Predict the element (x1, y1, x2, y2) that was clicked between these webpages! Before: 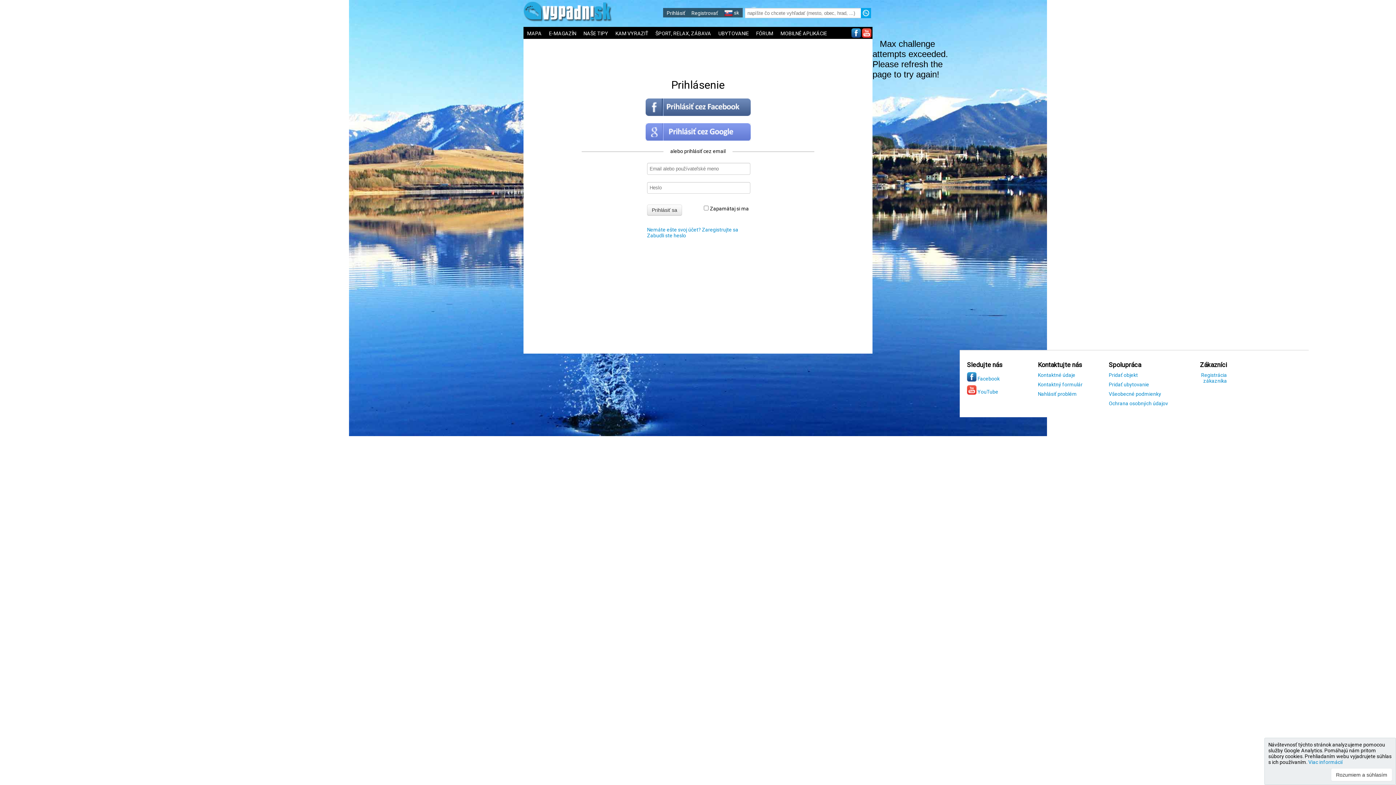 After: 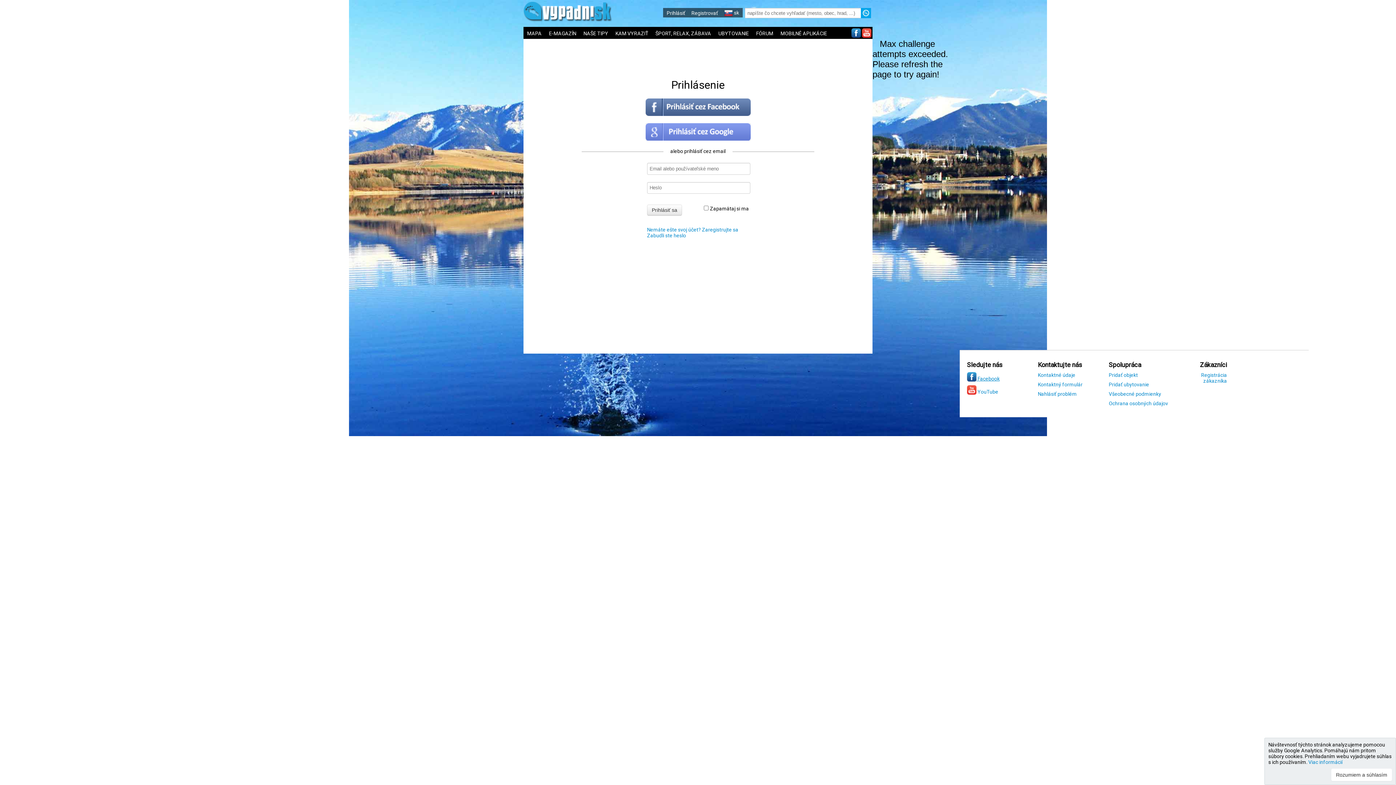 Action: label:  Facebook bbox: (967, 376, 1000, 381)